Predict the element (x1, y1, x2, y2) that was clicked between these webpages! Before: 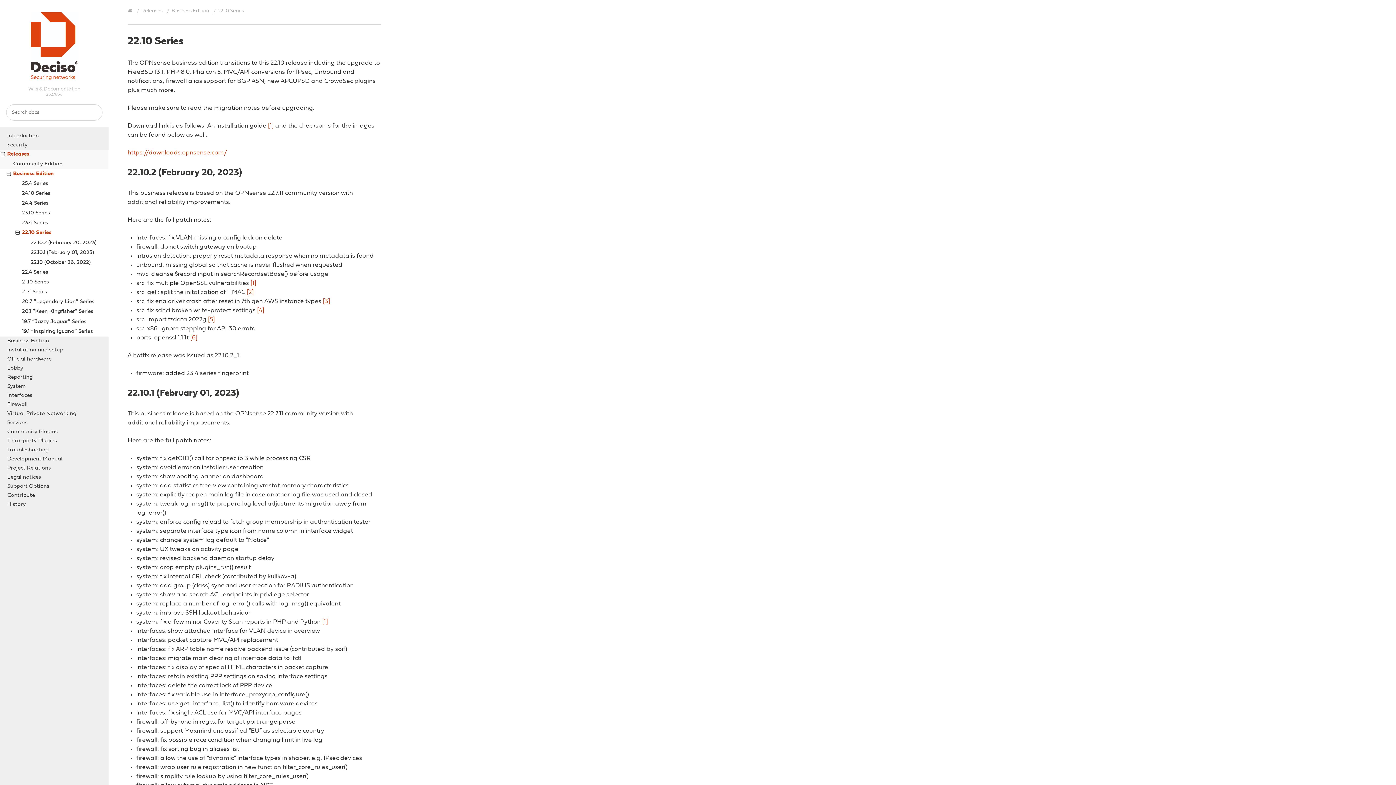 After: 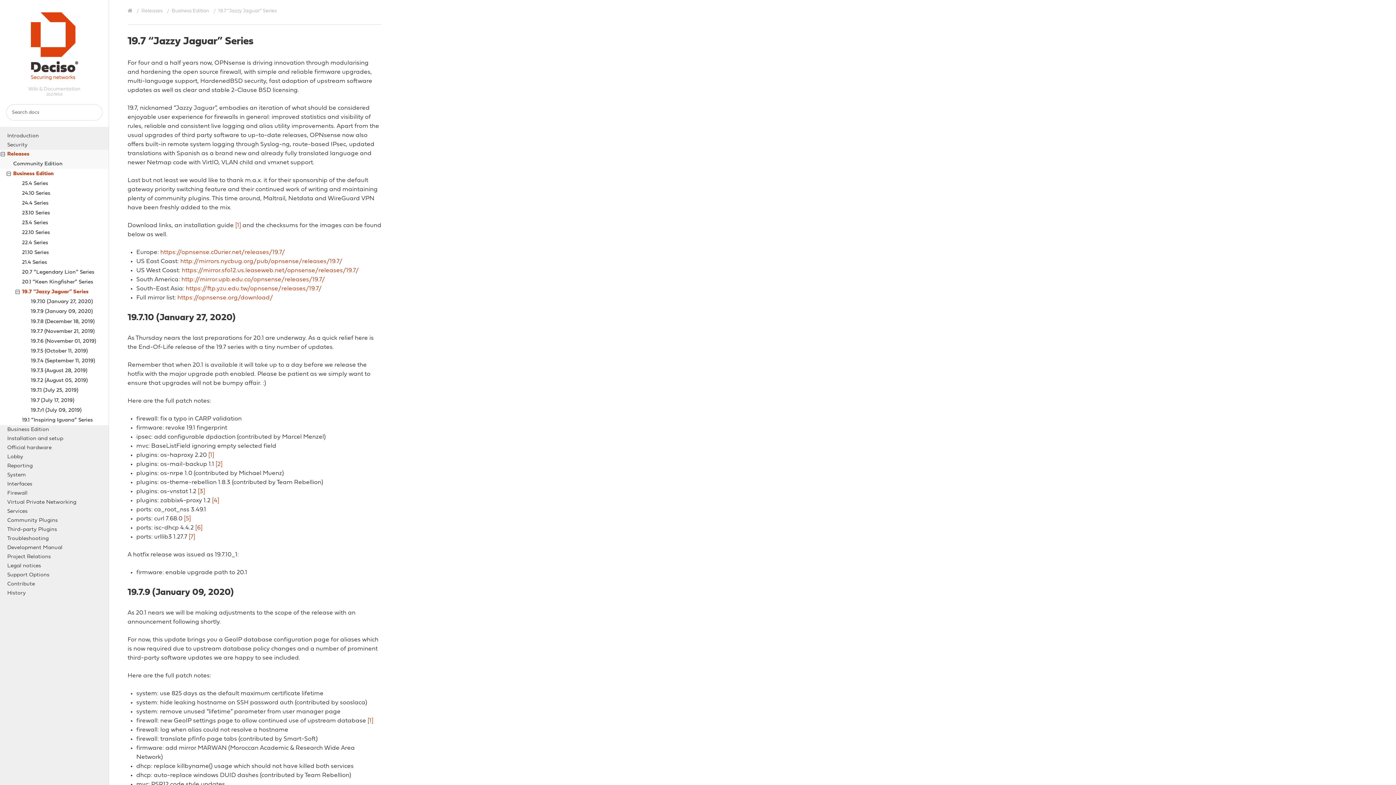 Action: label: 19.7 “Jazzy Jaguar” Series bbox: (0, 316, 109, 326)